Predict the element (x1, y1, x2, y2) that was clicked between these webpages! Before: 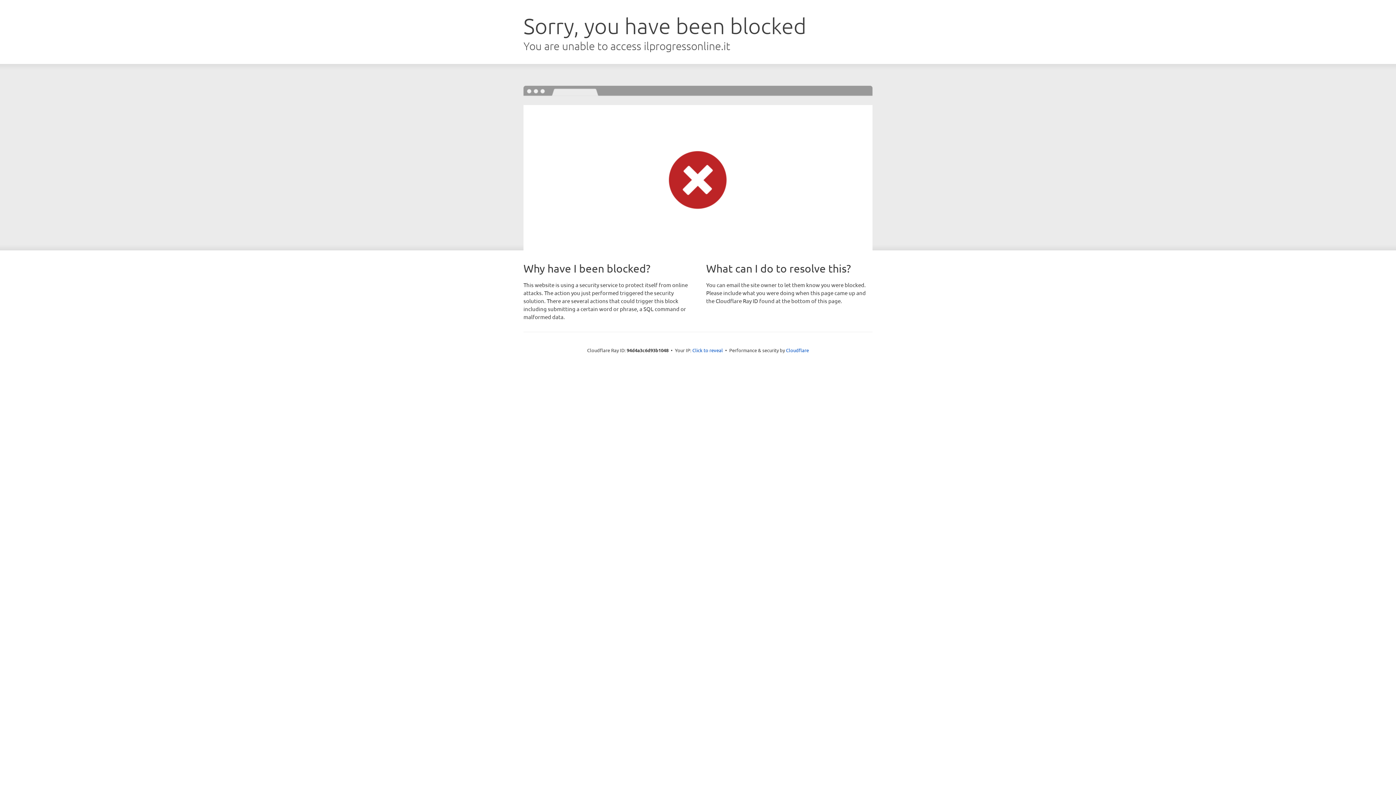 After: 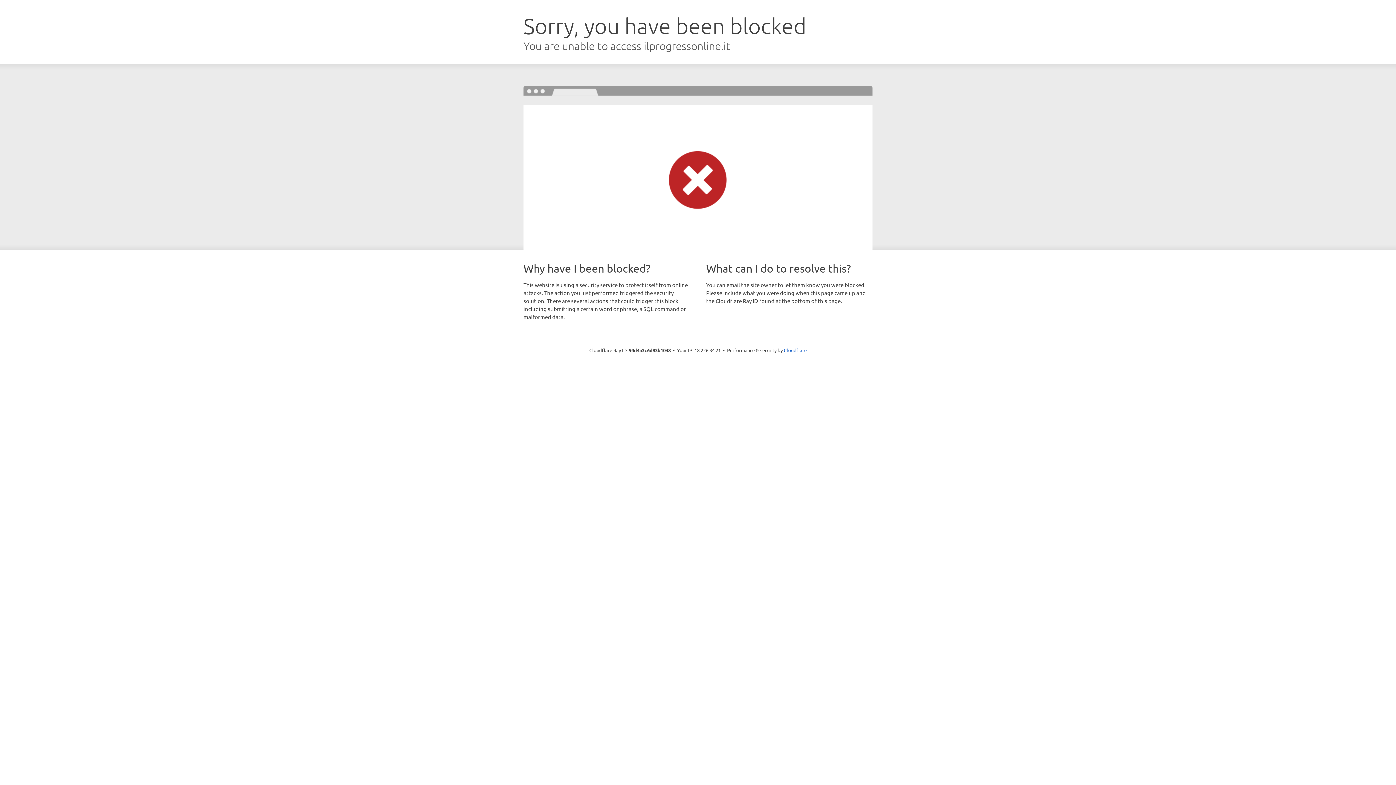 Action: label: Click to reveal bbox: (692, 346, 723, 353)